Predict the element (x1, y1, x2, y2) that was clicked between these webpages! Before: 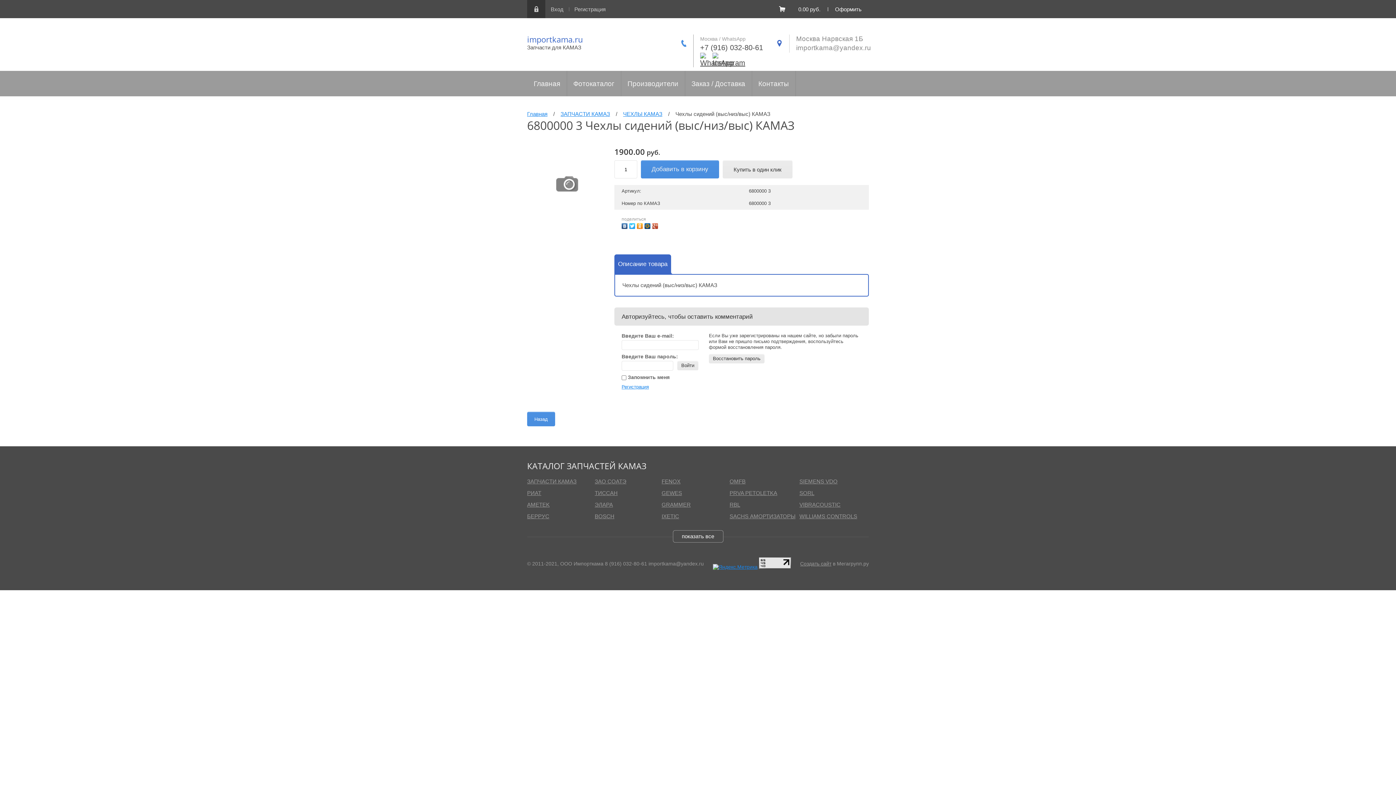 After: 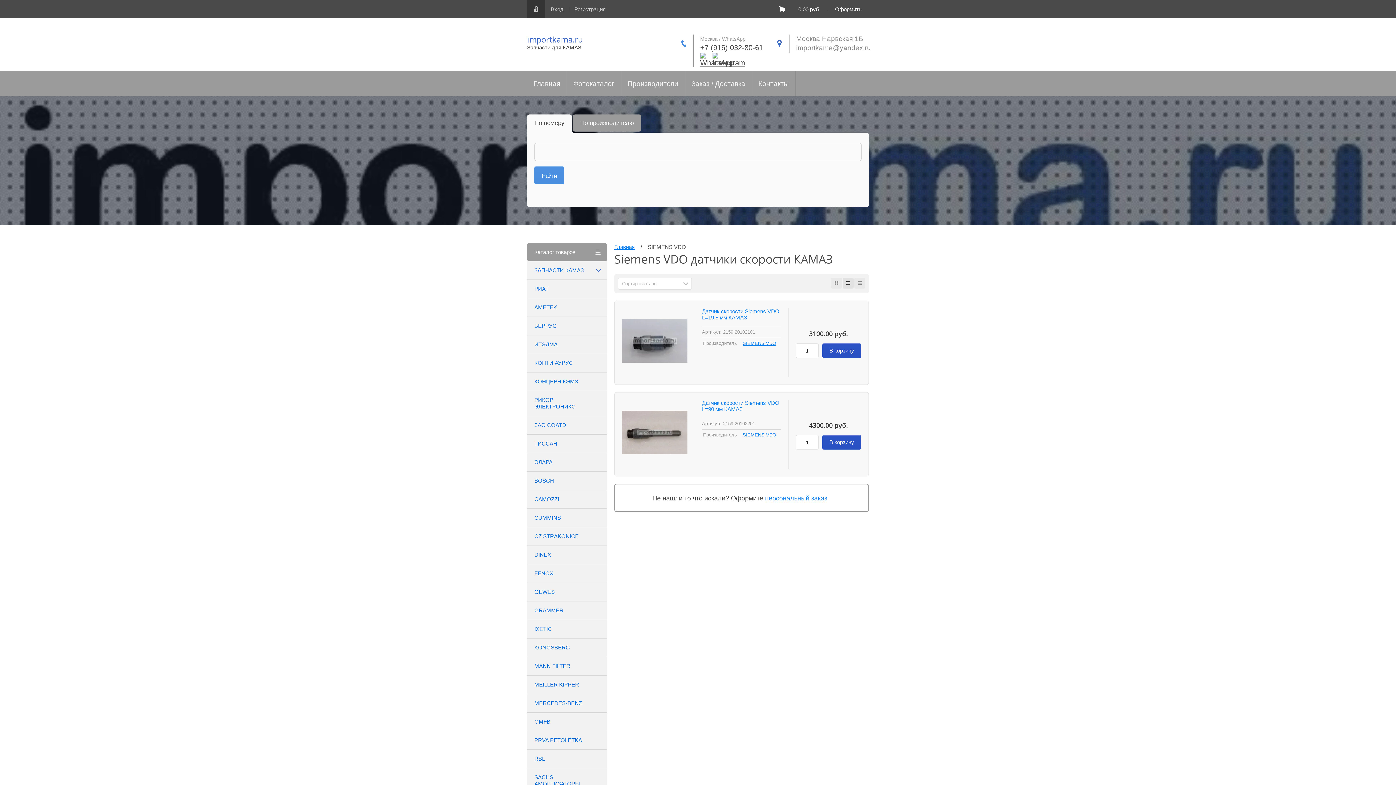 Action: label: SIEMENS VDO bbox: (799, 478, 837, 484)